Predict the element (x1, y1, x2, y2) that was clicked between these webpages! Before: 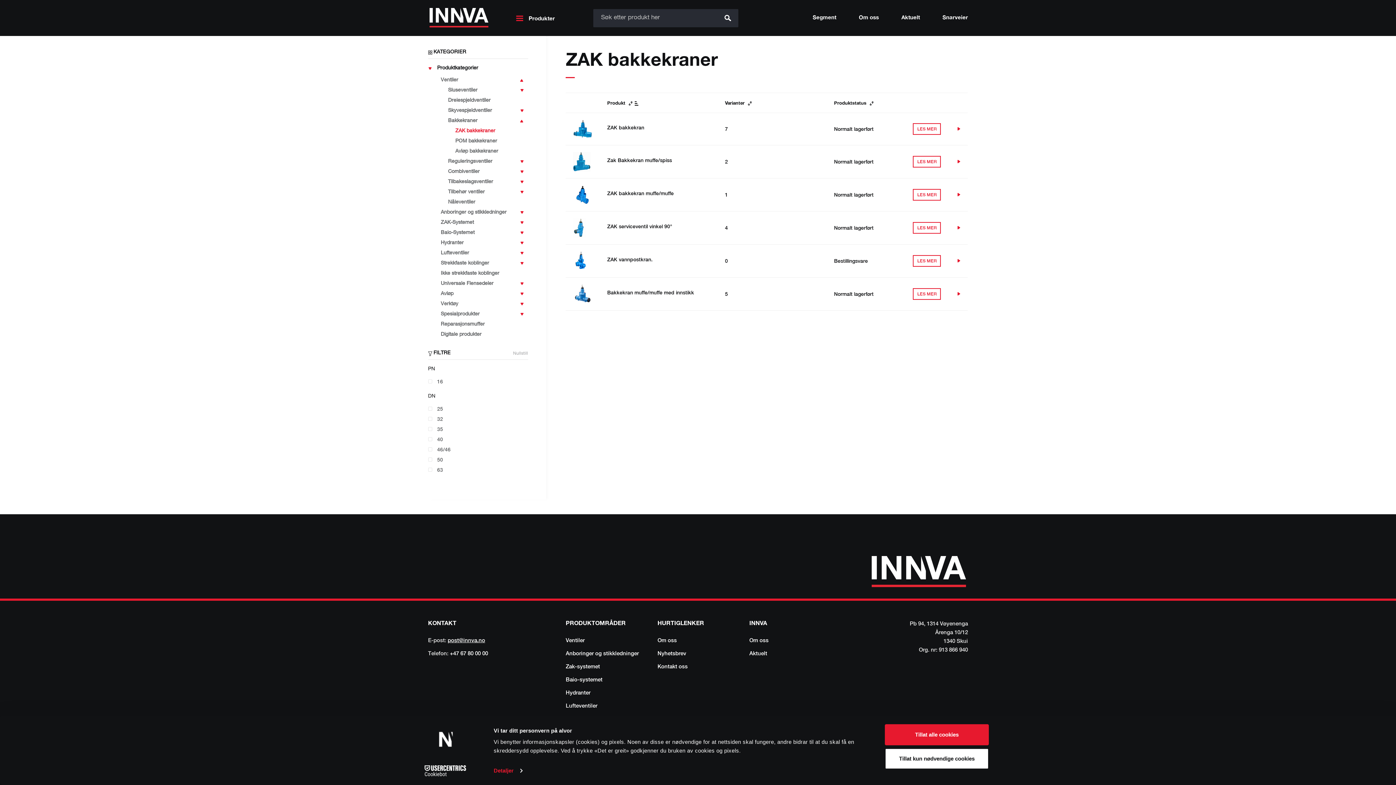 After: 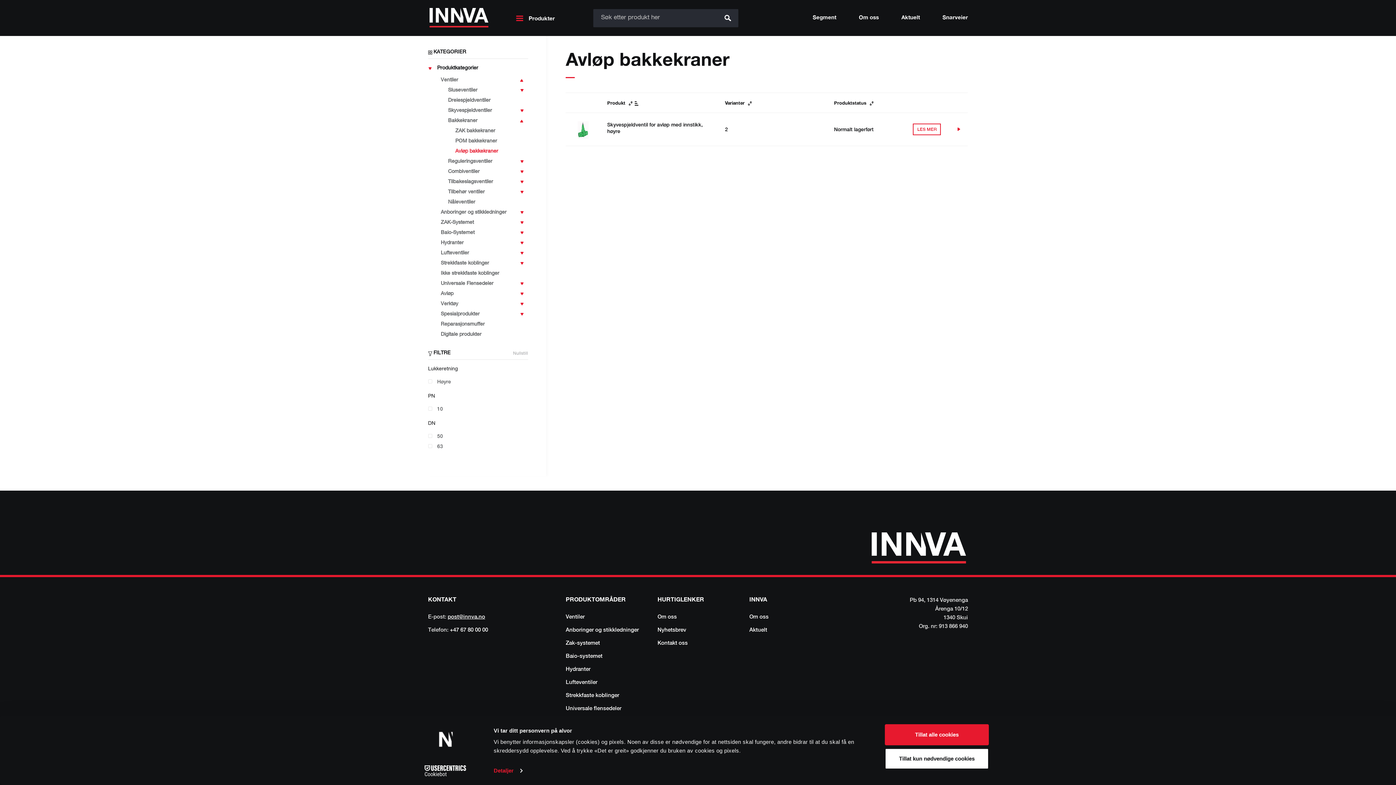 Action: bbox: (455, 148, 515, 158) label: Avløp bakkekraner